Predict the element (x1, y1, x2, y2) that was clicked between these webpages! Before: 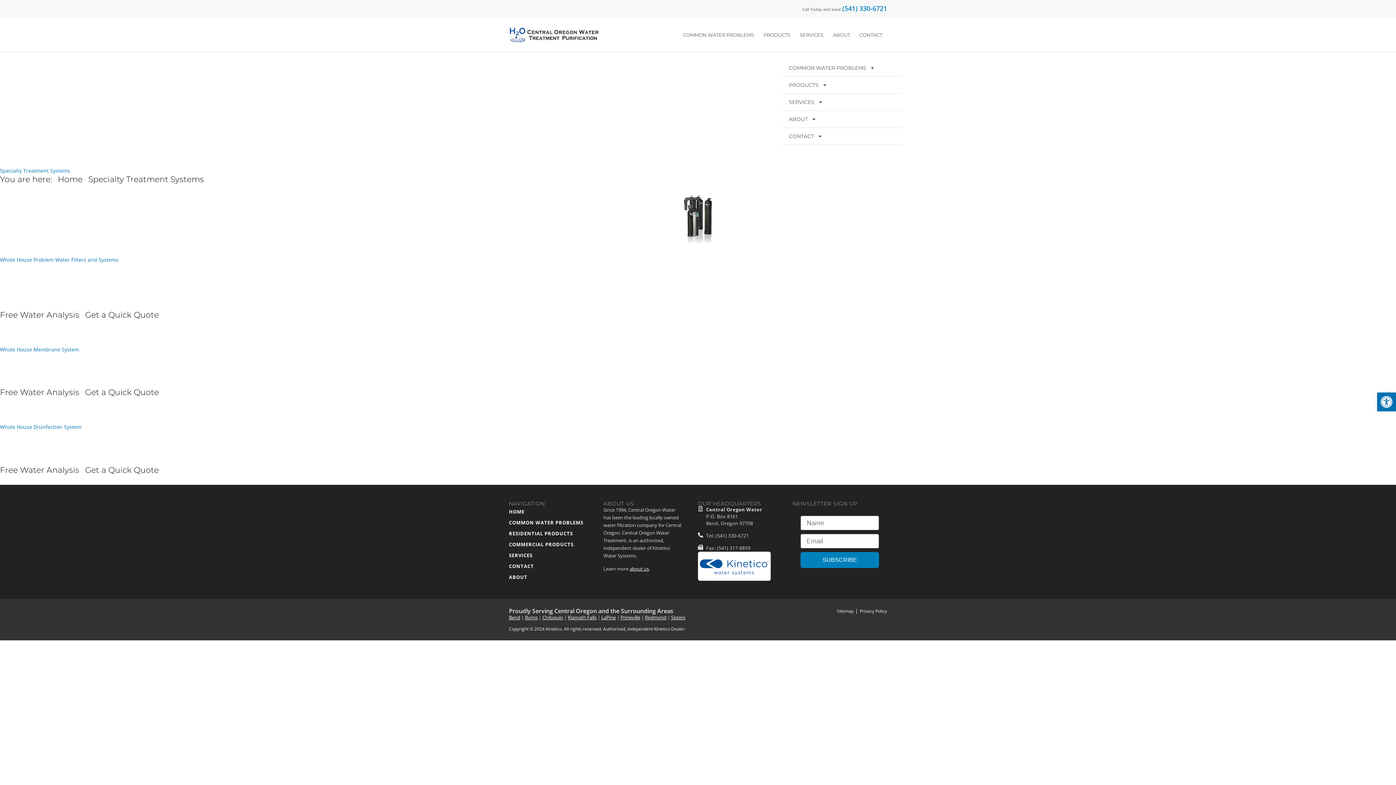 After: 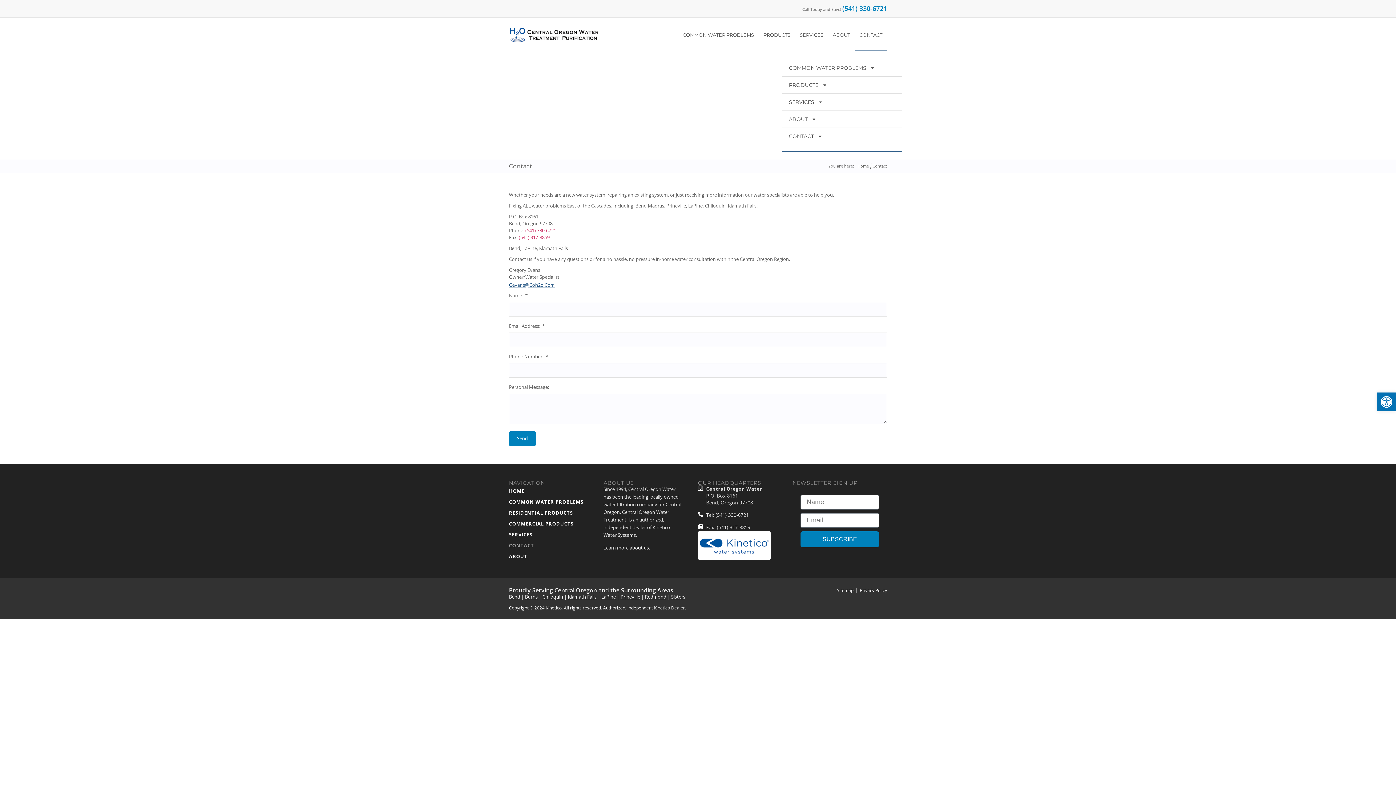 Action: bbox: (509, 561, 603, 572) label: CONTACT